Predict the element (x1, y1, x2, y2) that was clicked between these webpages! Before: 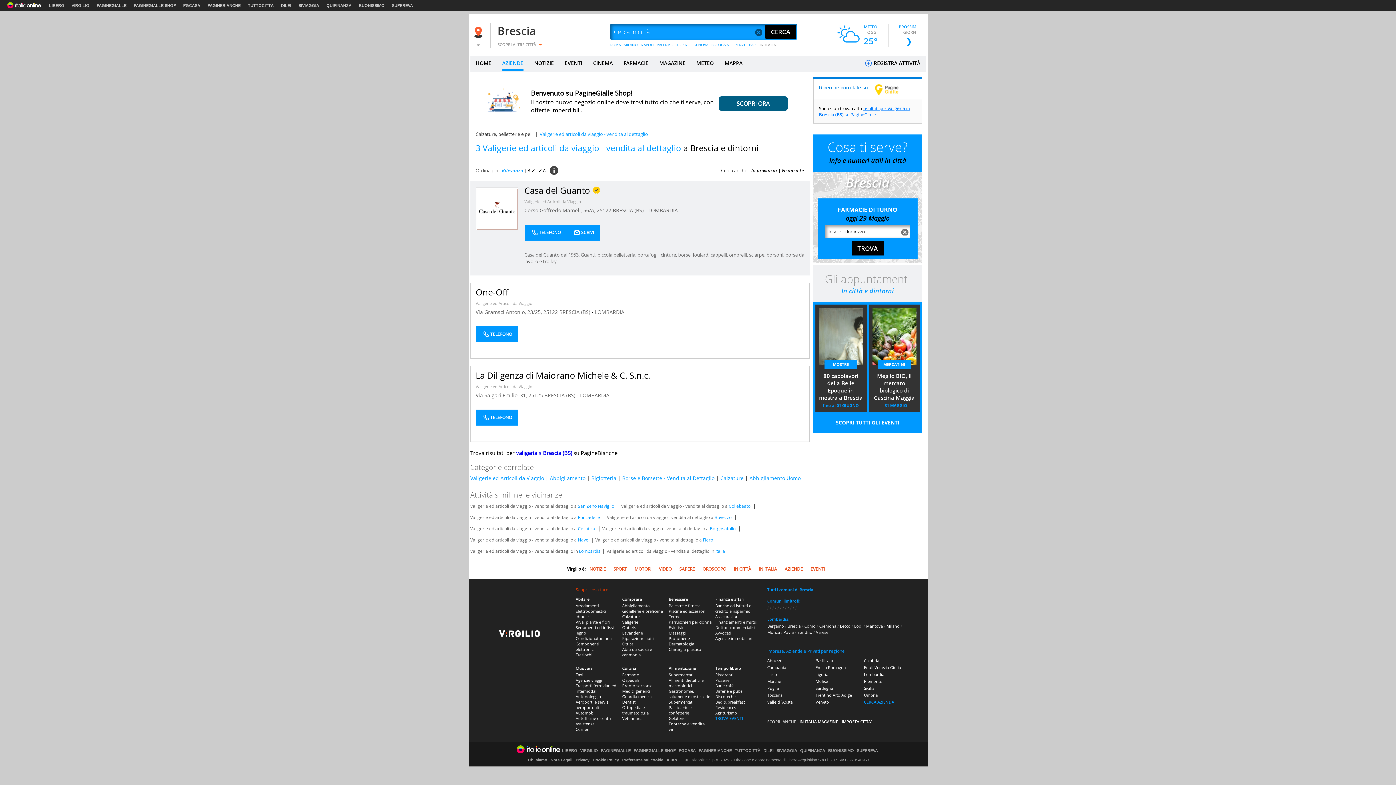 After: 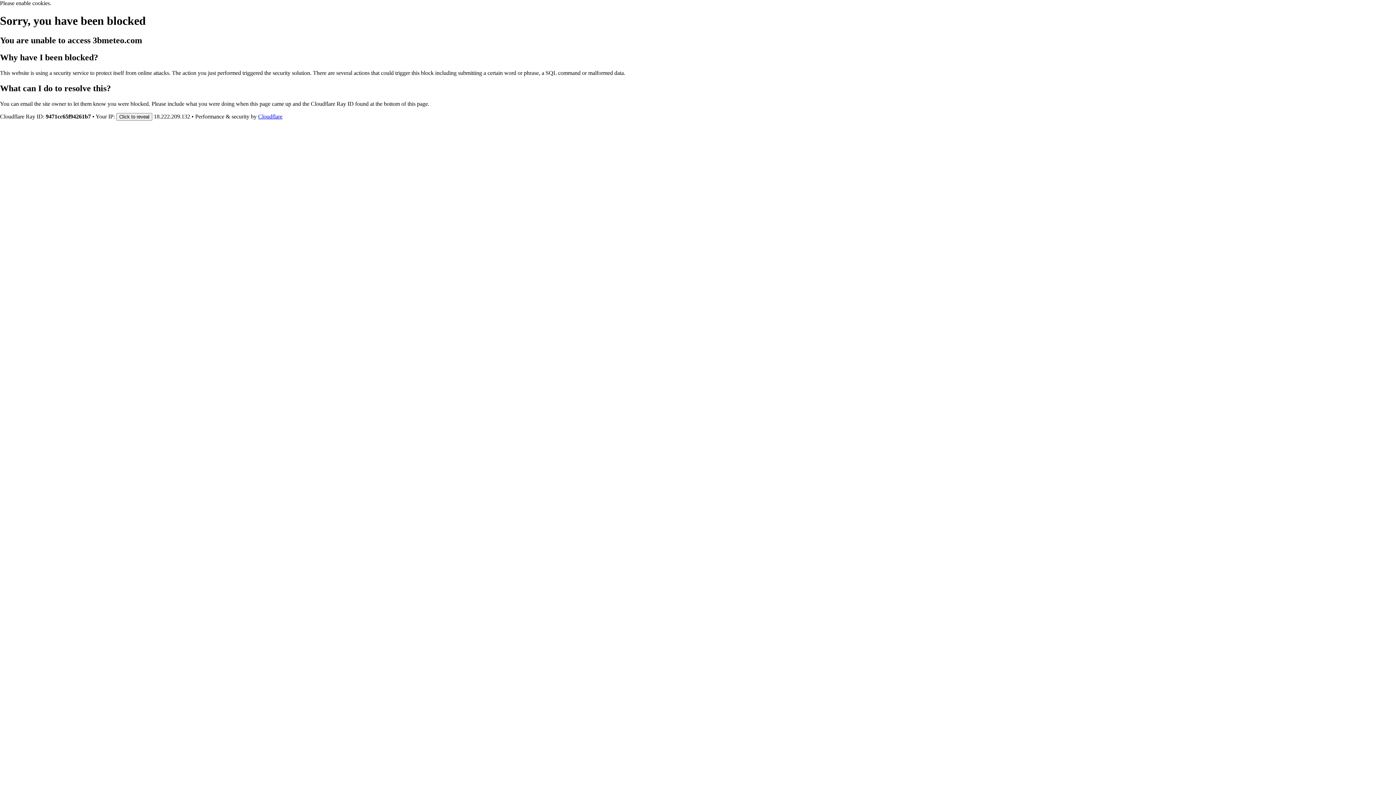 Action: bbox: (888, 24, 927, 34) label: PROSSIMI
GIORNI